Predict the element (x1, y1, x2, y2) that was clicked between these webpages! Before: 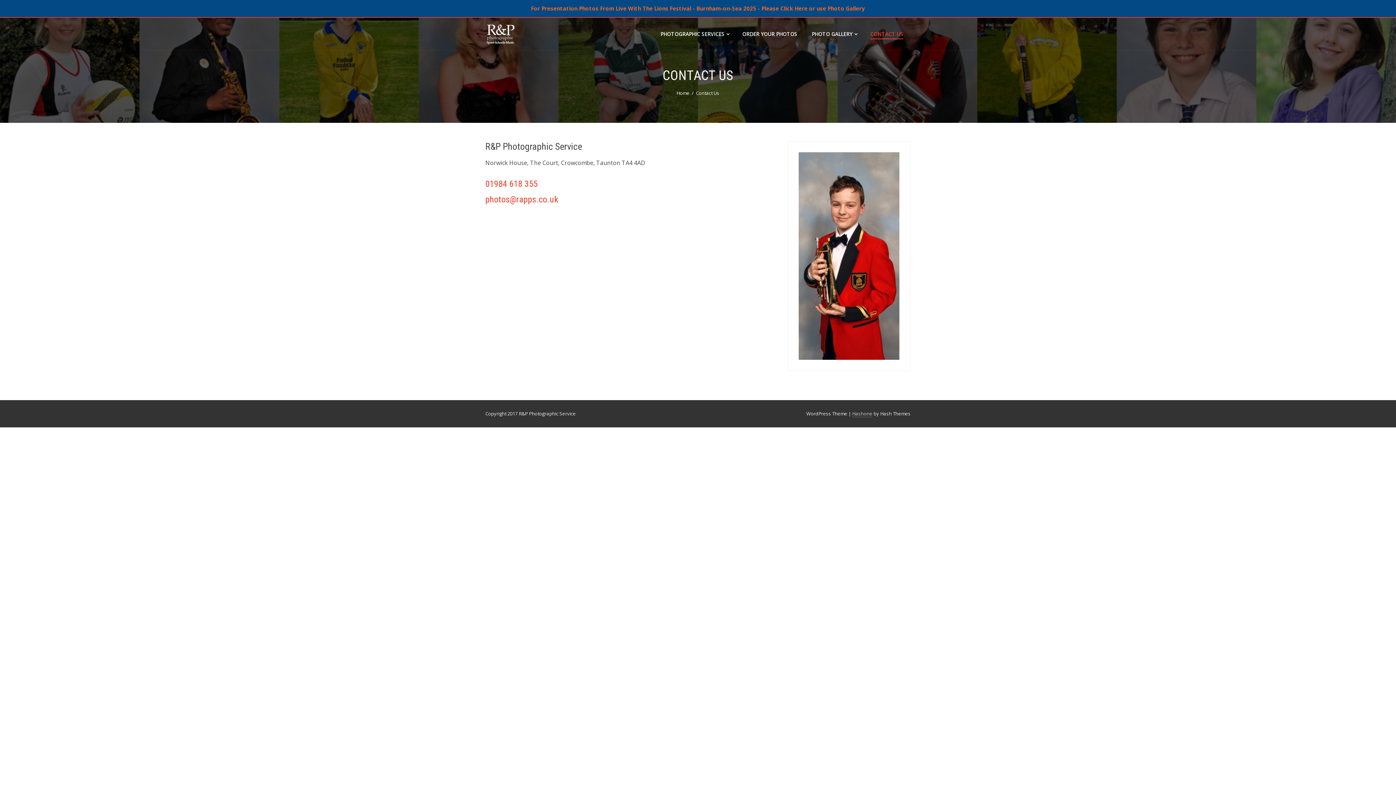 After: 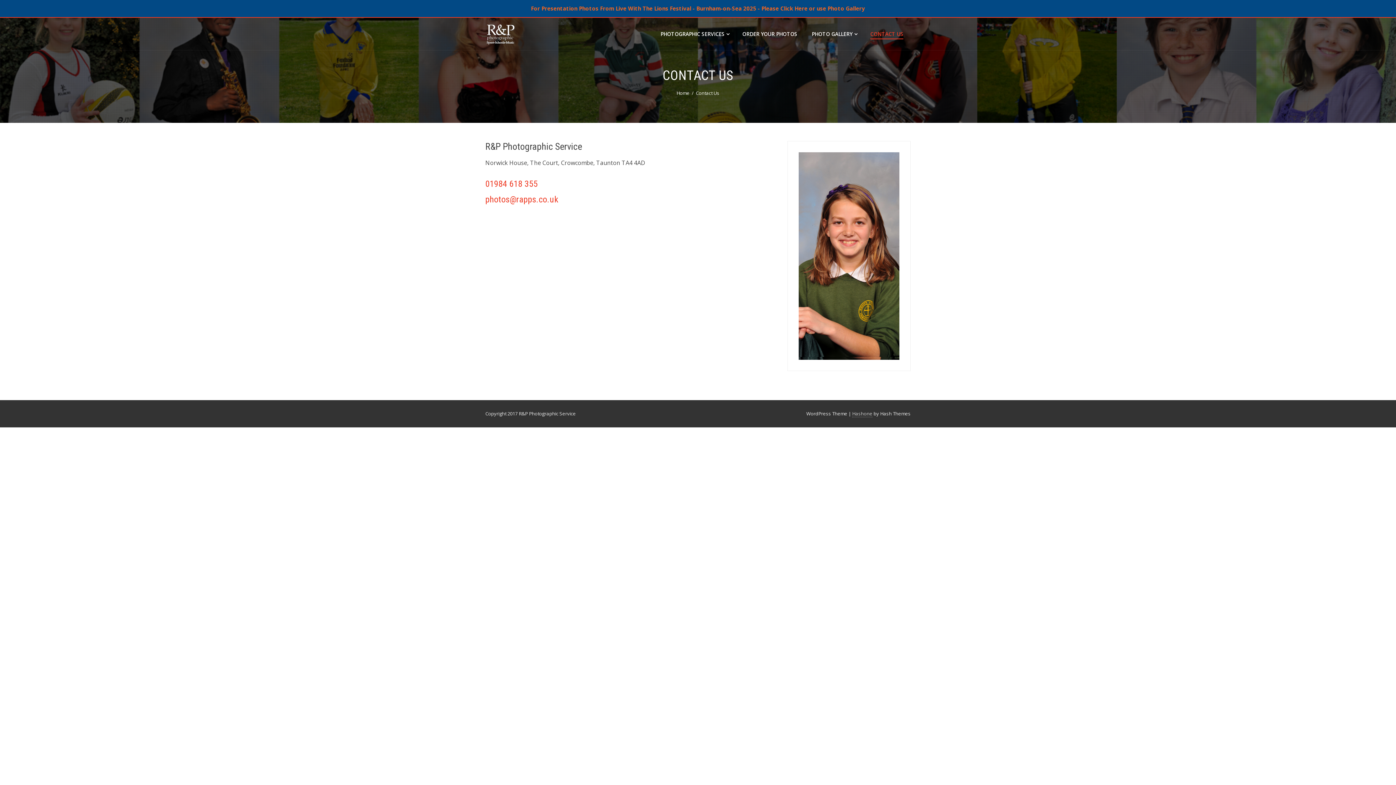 Action: bbox: (863, 17, 910, 50) label: CONTACT US